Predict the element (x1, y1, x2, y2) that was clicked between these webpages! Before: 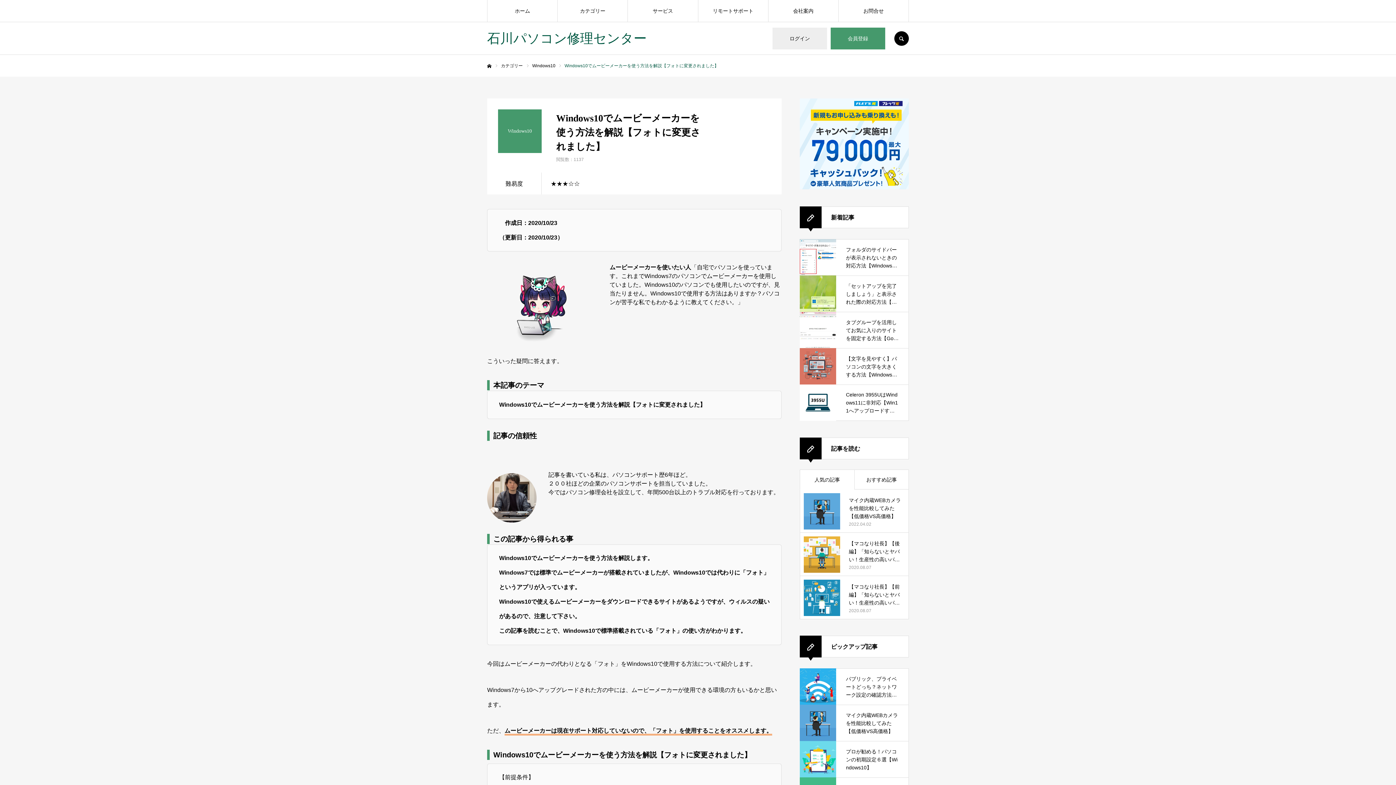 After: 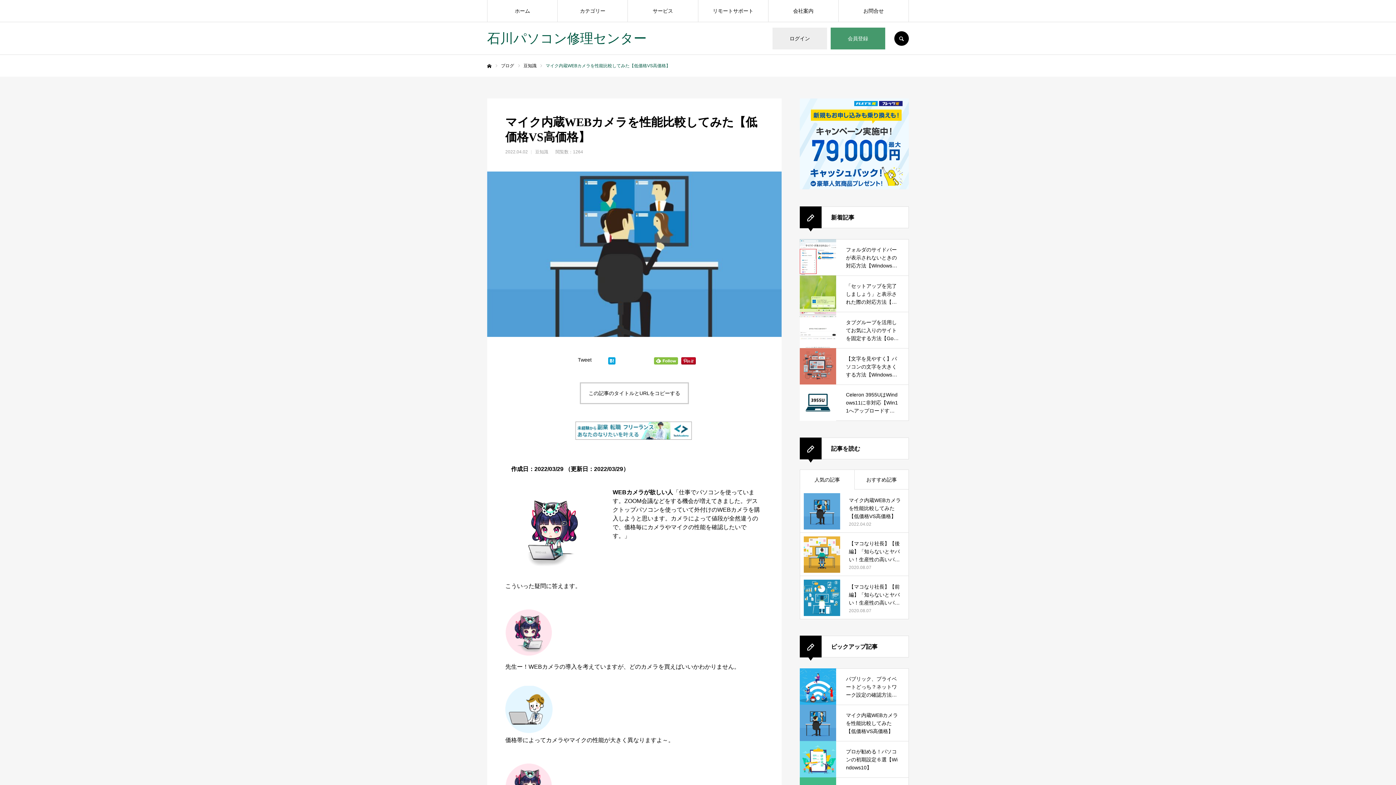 Action: label: マイク内蔵WEBカメラを性能比較してみた【低価格VS高価格】

2022.04.02 bbox: (800, 489, 909, 533)